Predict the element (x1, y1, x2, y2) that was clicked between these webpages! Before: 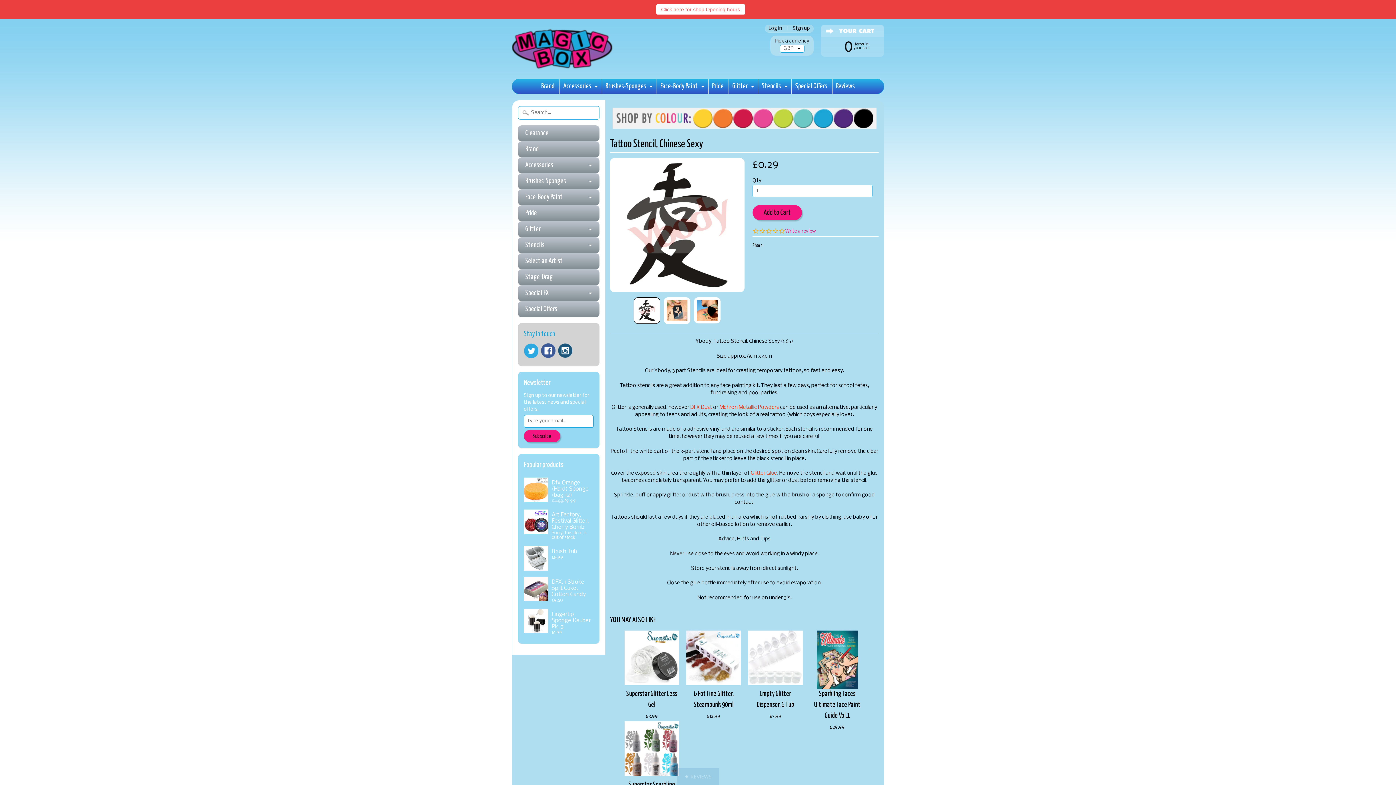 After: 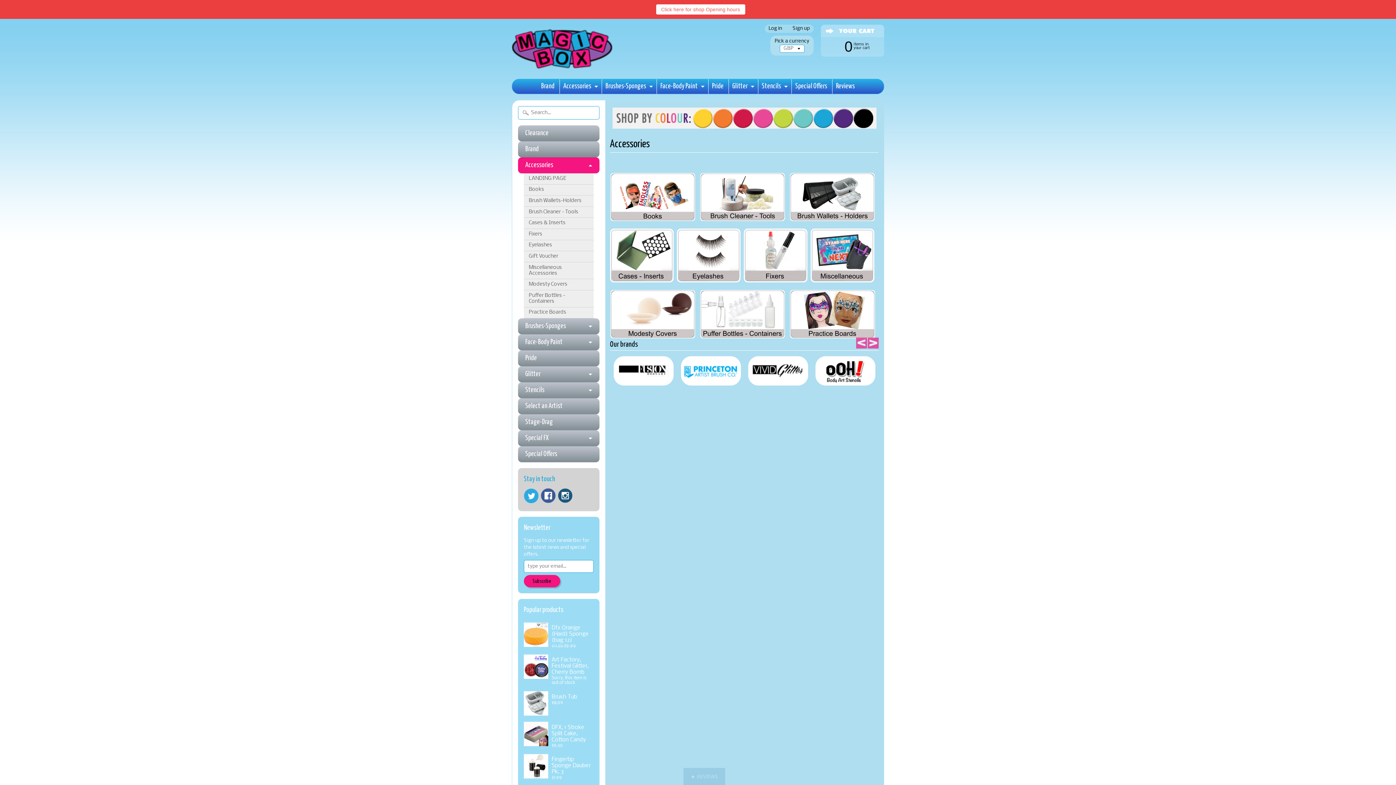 Action: bbox: (559, 79, 600, 93) label: Accessories